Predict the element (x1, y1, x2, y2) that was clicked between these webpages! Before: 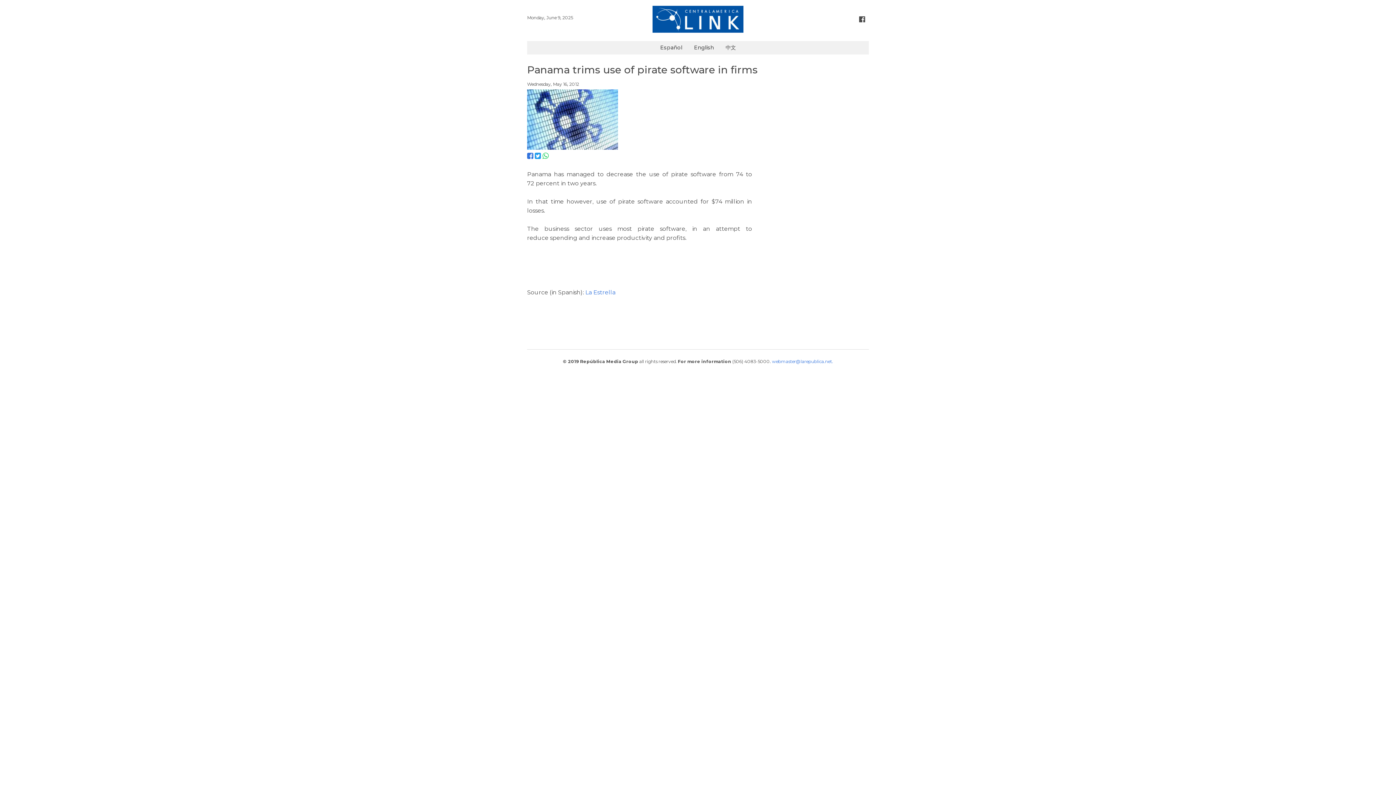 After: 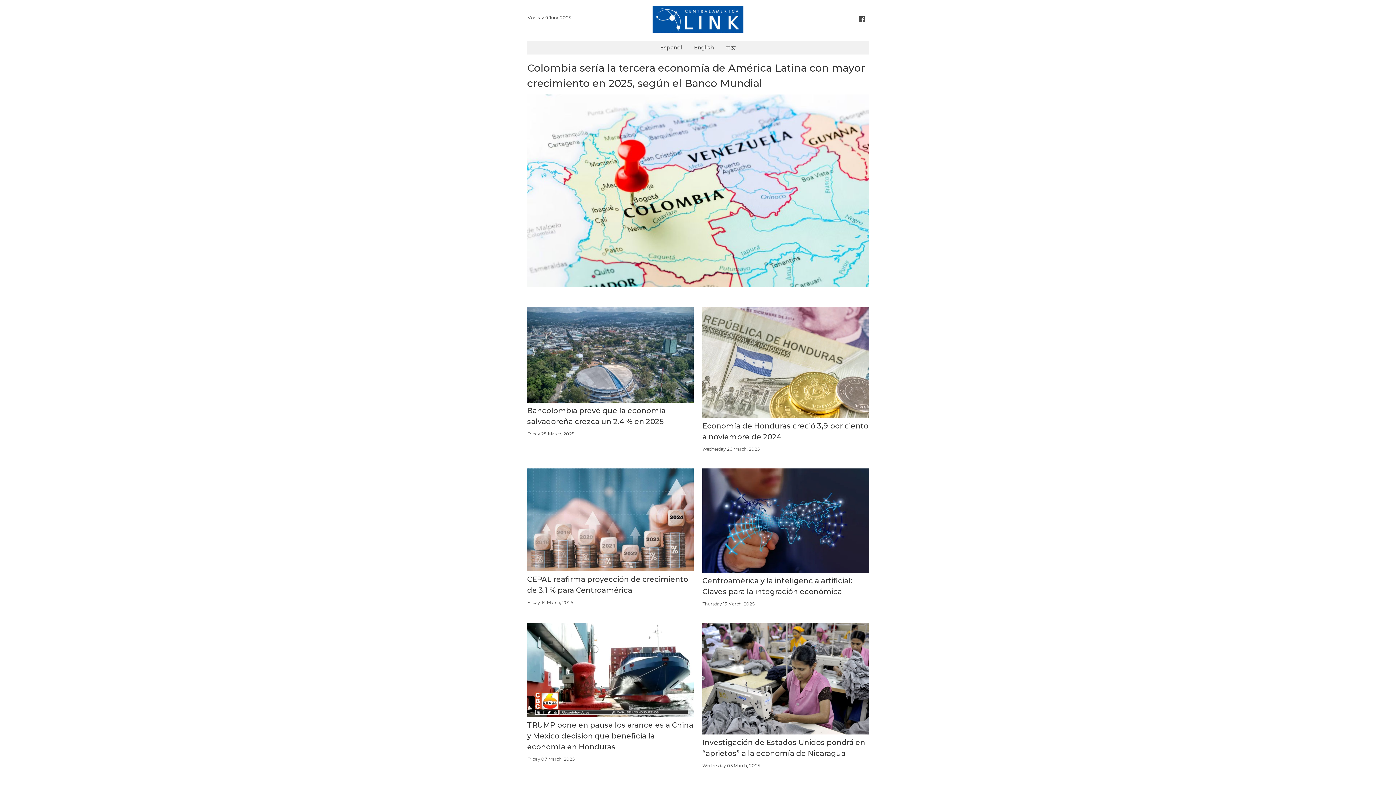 Action: bbox: (652, 27, 743, 34)